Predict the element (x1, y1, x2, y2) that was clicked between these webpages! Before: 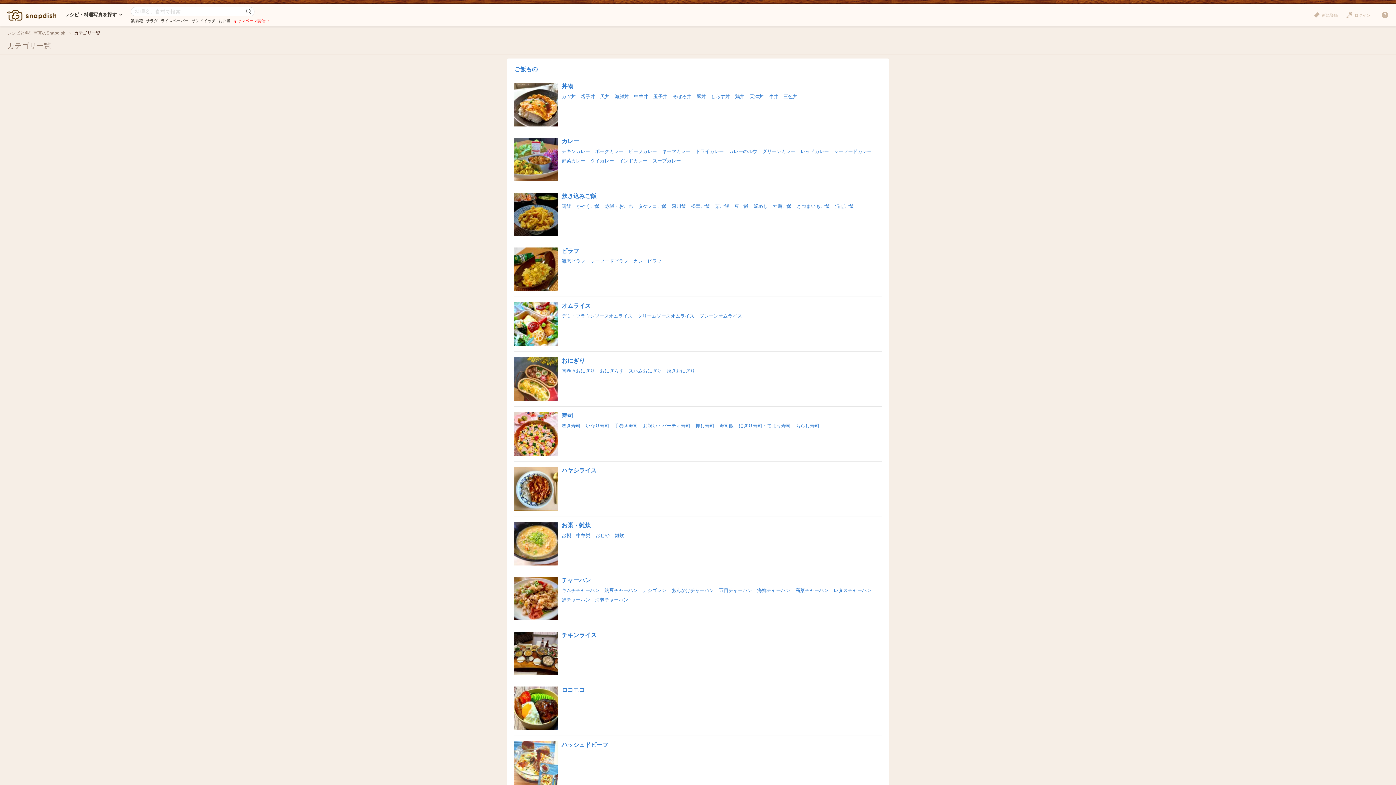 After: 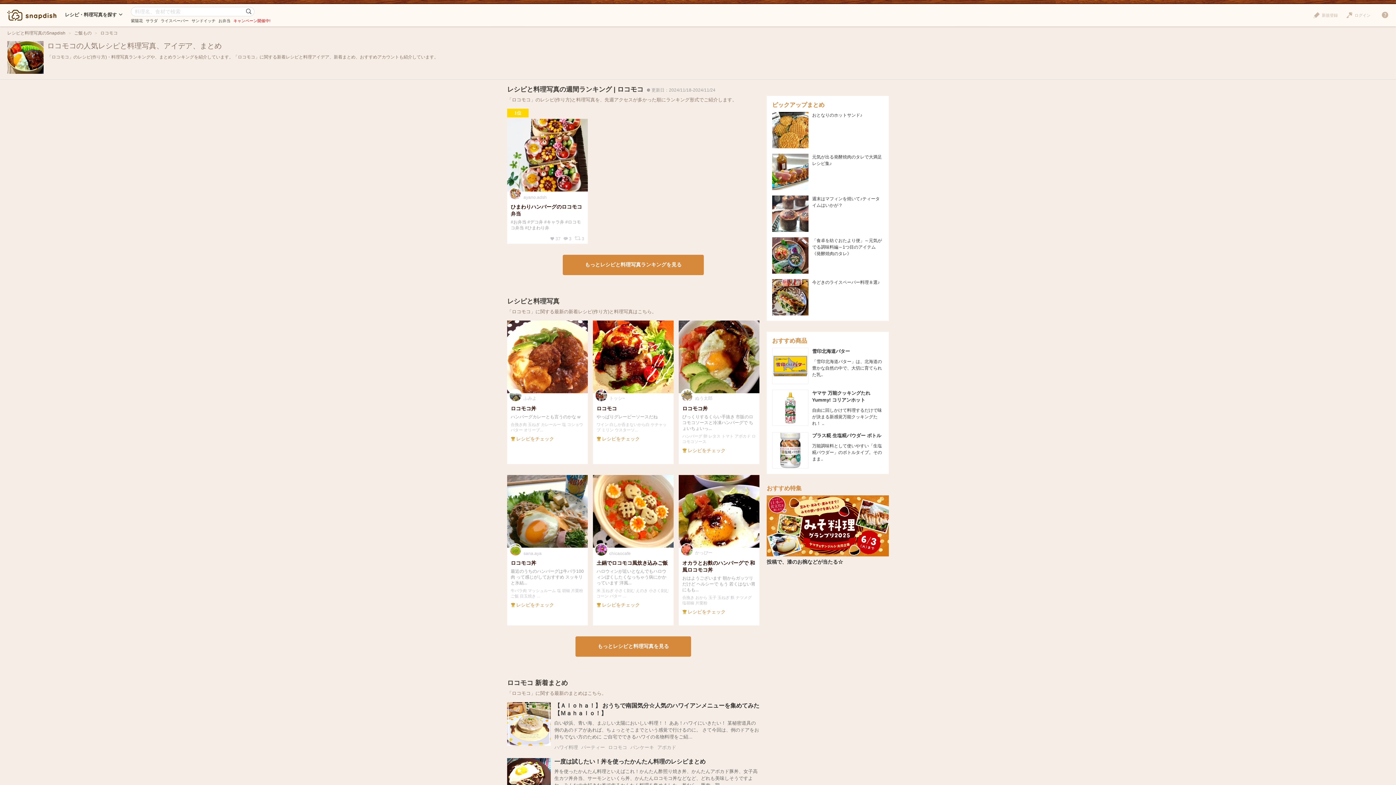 Action: bbox: (514, 686, 558, 730)